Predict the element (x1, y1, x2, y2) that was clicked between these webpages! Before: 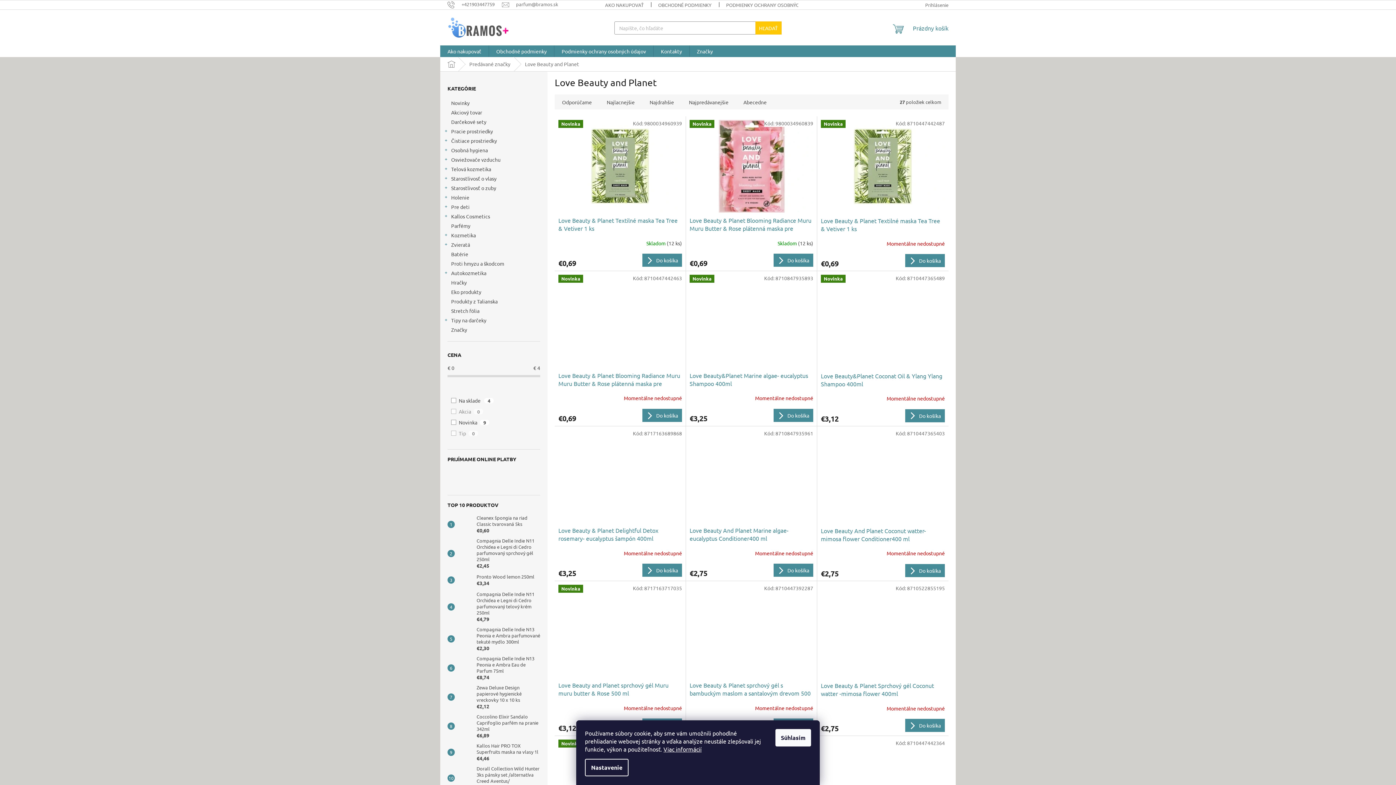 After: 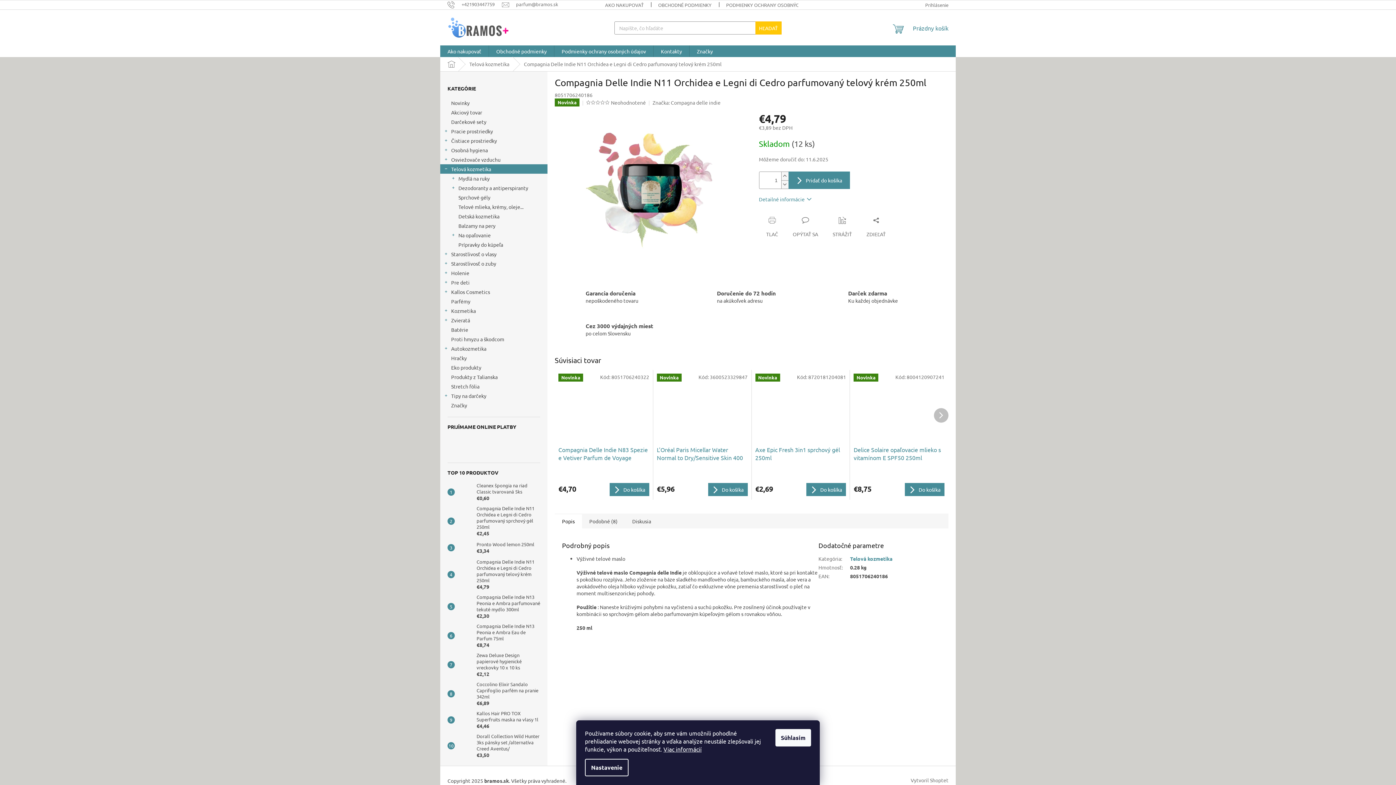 Action: label: Compagnia Delle Indie N11 Orchidea e Legni di Cedro parfumovaný telový krém 250ml
€4,79 bbox: (473, 591, 540, 622)